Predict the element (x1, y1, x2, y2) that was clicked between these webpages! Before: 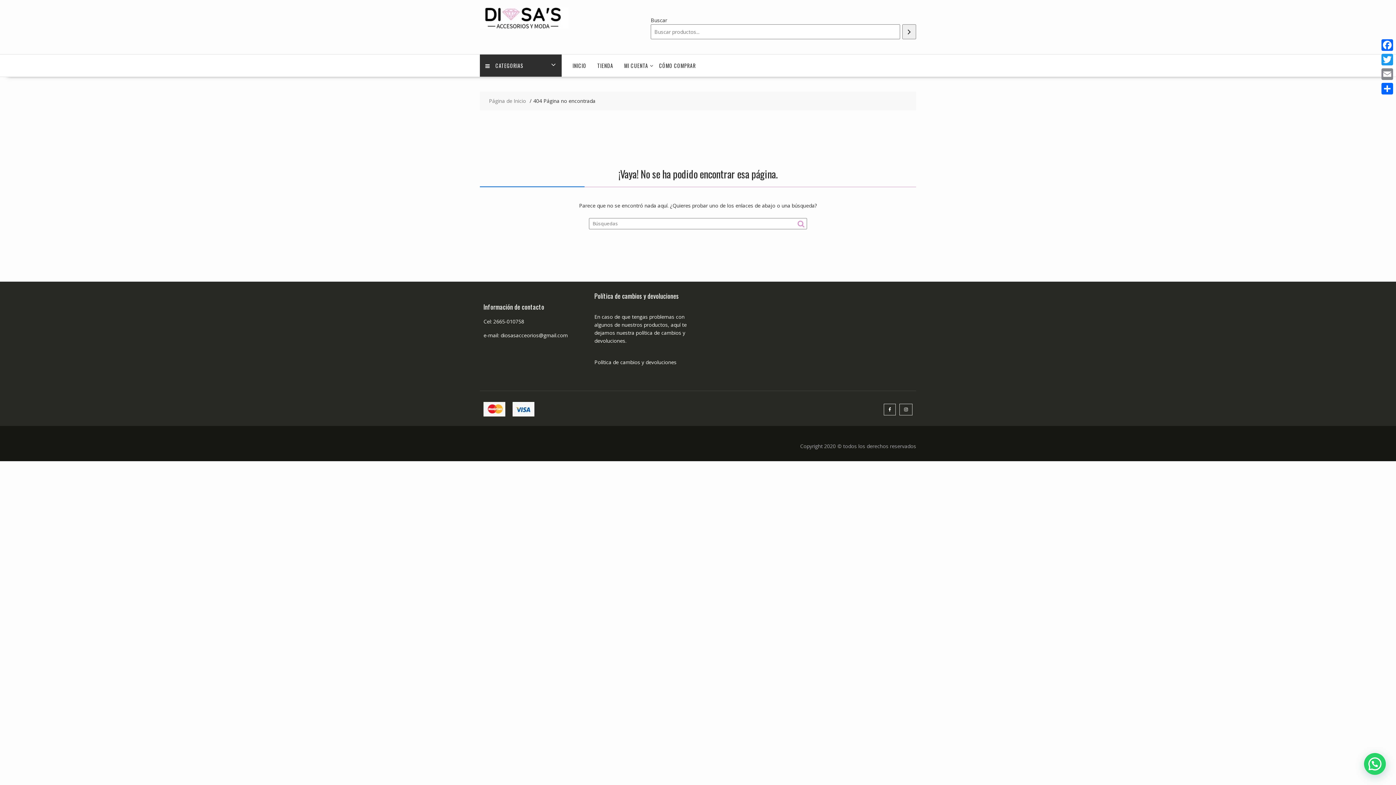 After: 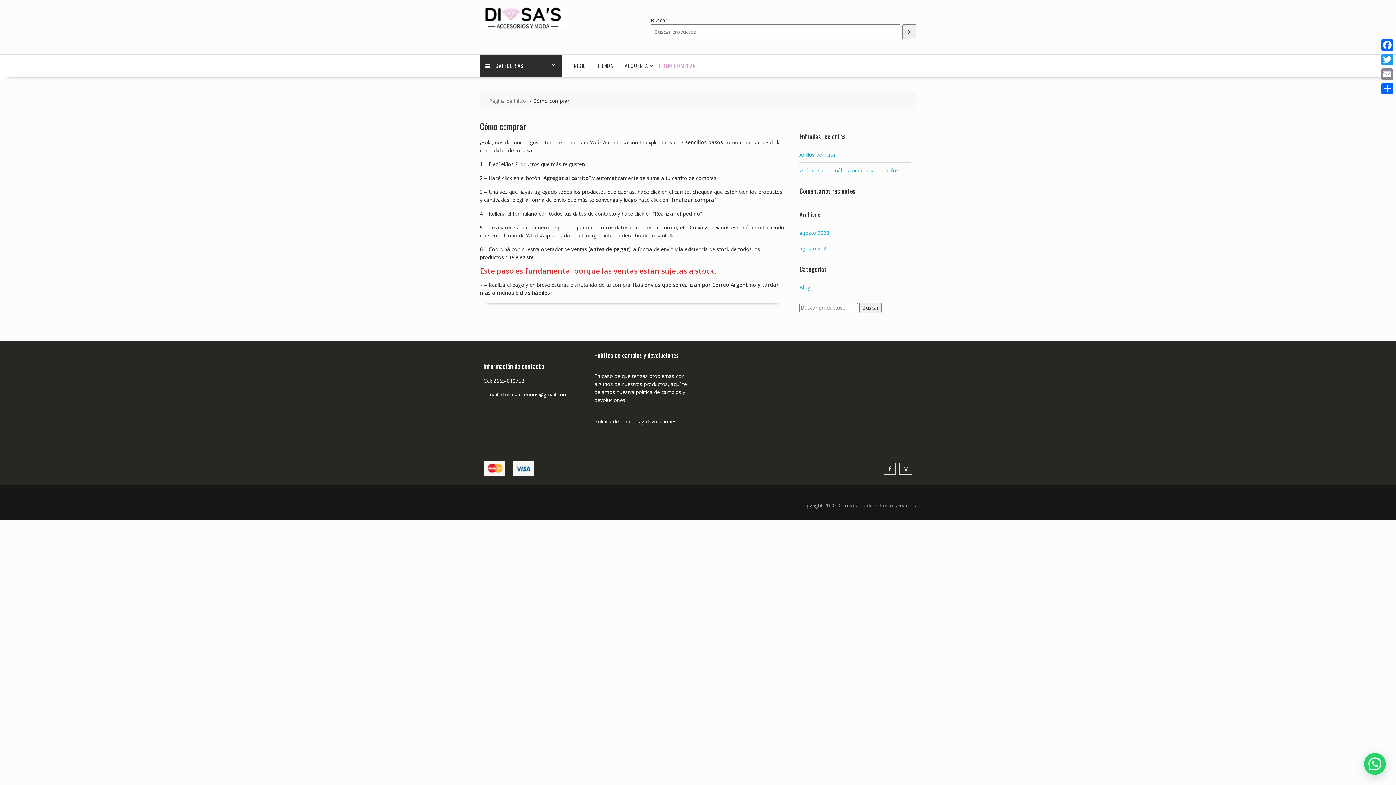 Action: bbox: (653, 54, 701, 76) label: CÓMO COMPRAR